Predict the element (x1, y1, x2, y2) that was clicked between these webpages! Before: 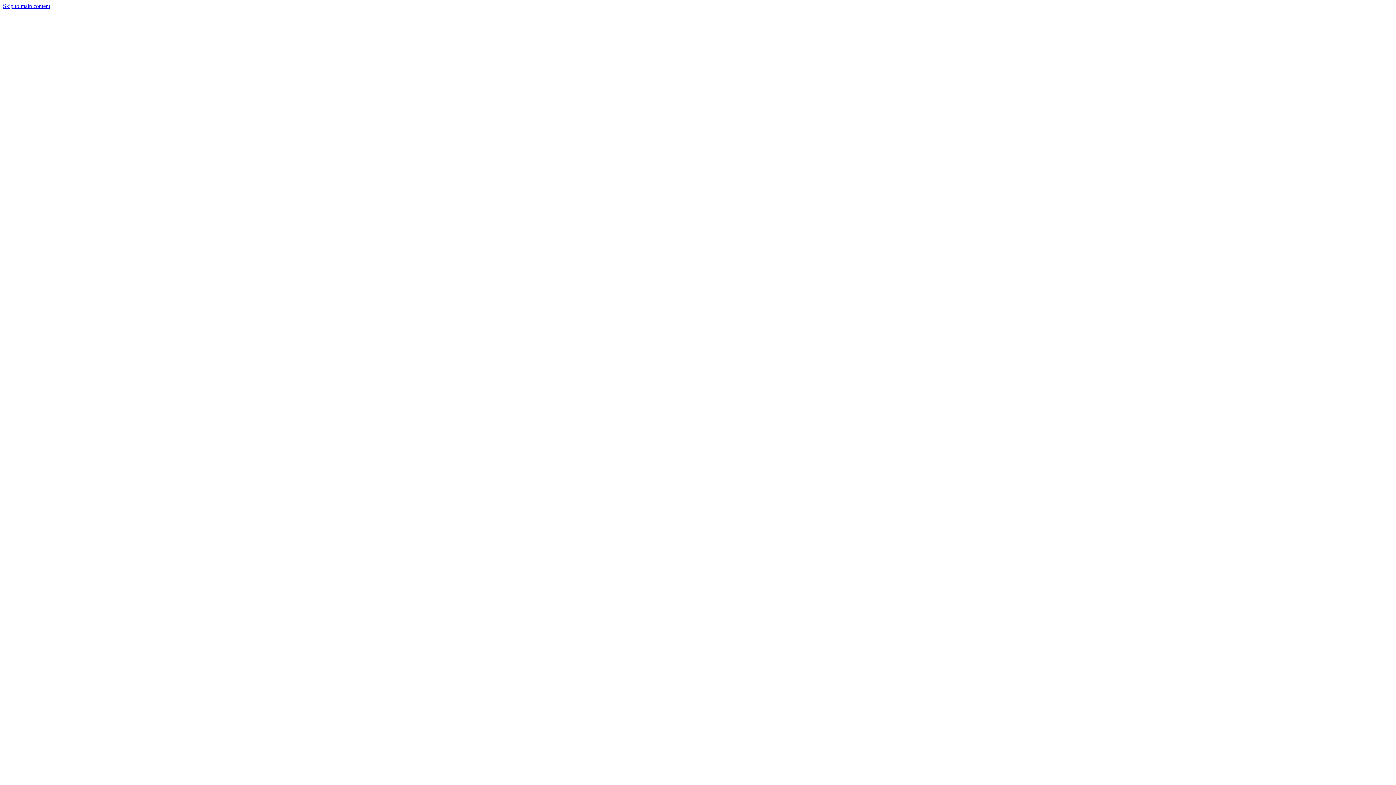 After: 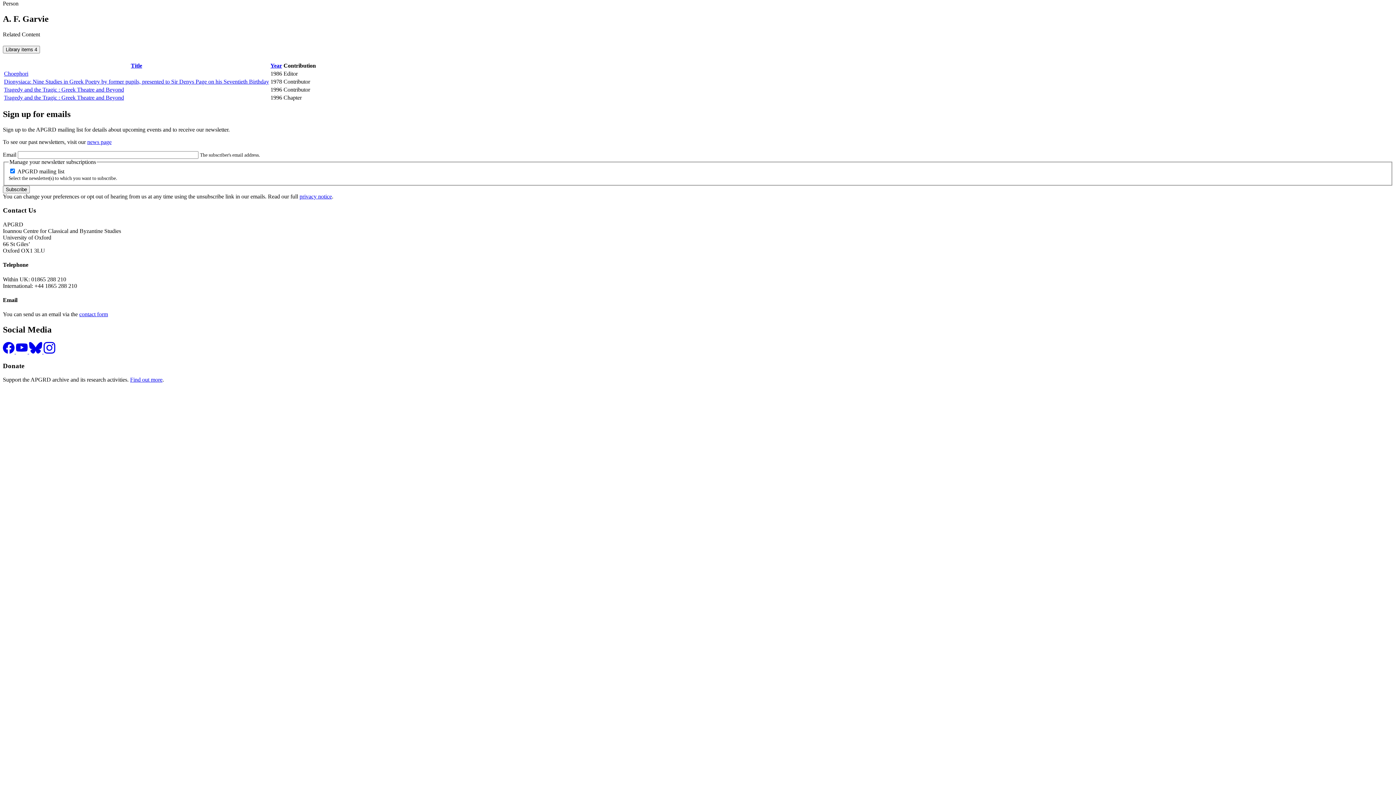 Action: bbox: (2, 2, 50, 9) label: Skip to main content